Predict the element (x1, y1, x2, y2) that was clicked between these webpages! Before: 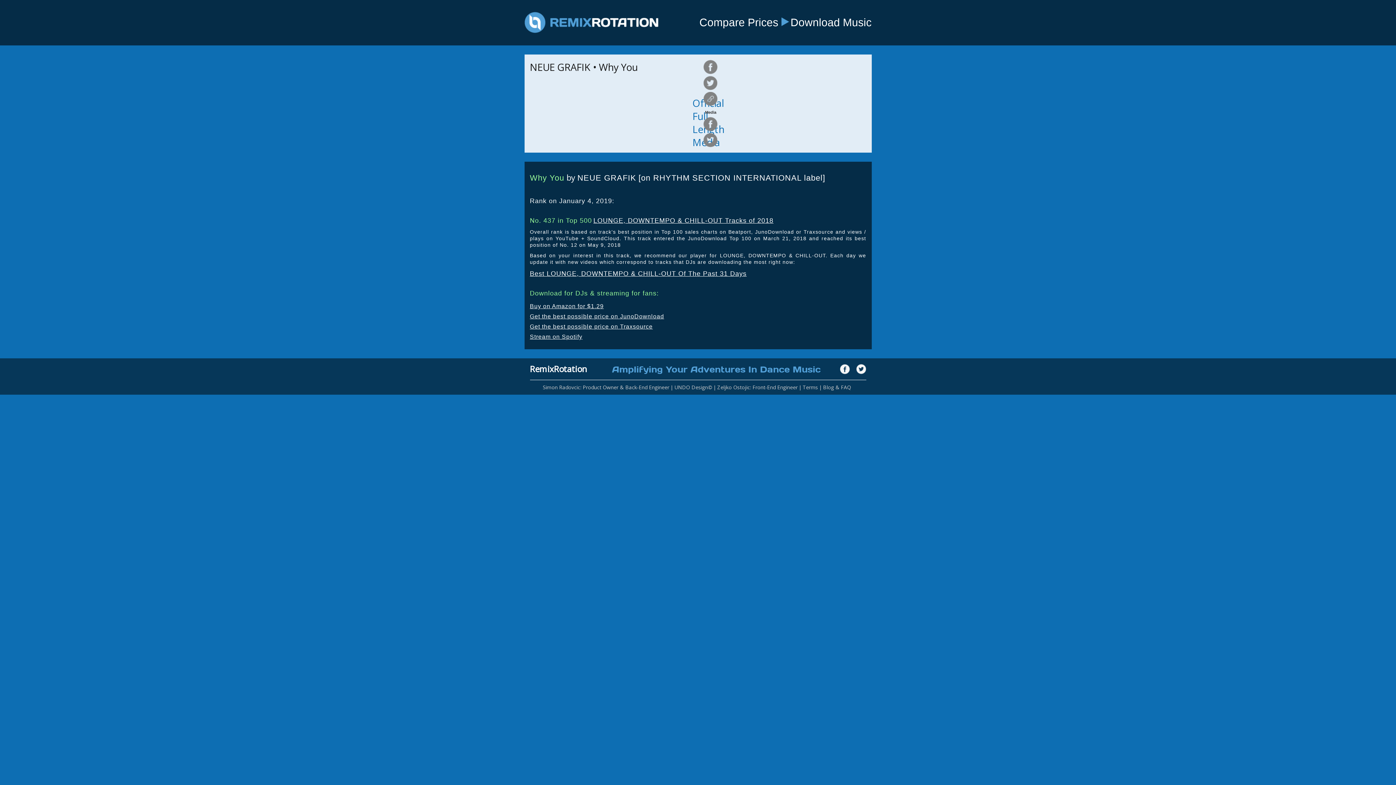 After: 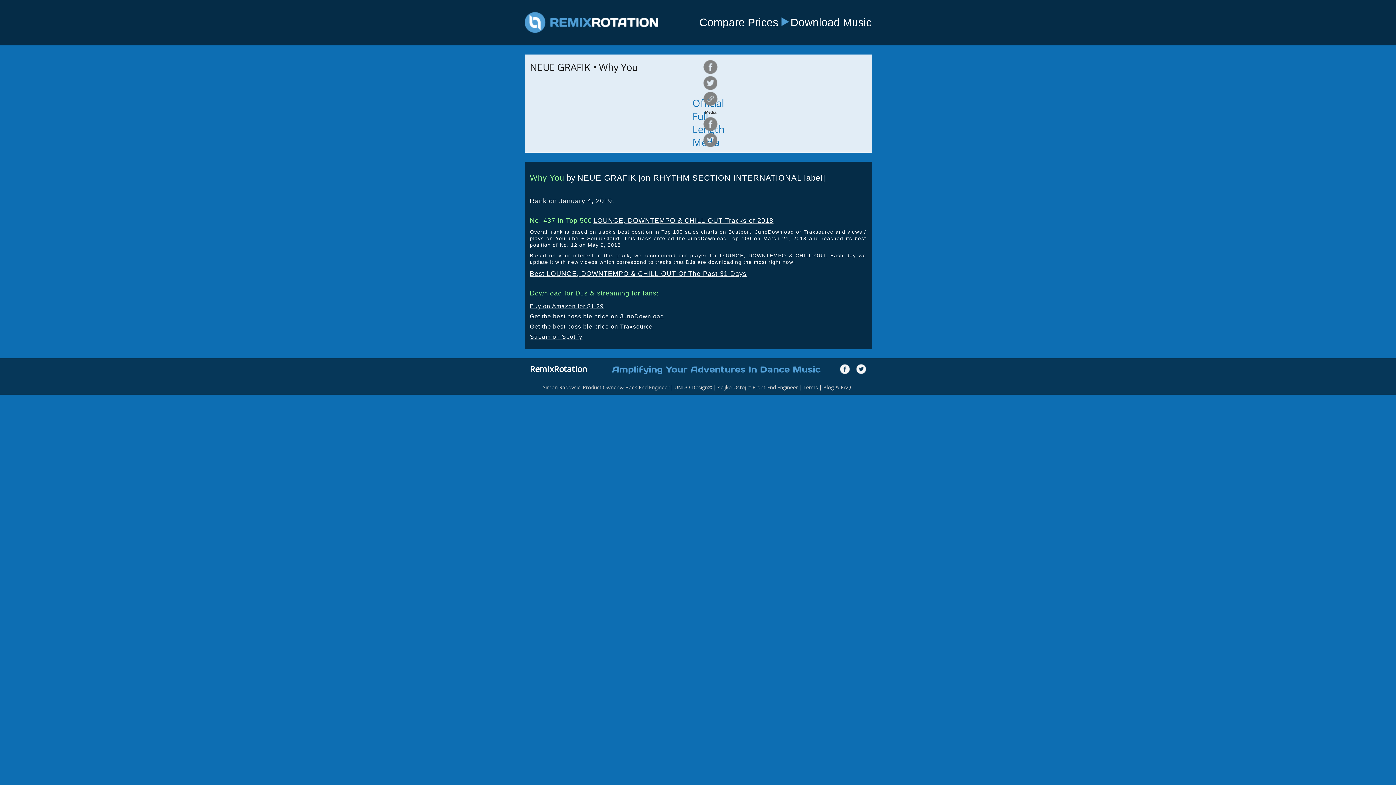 Action: label: UNDO Design© bbox: (674, 384, 712, 390)